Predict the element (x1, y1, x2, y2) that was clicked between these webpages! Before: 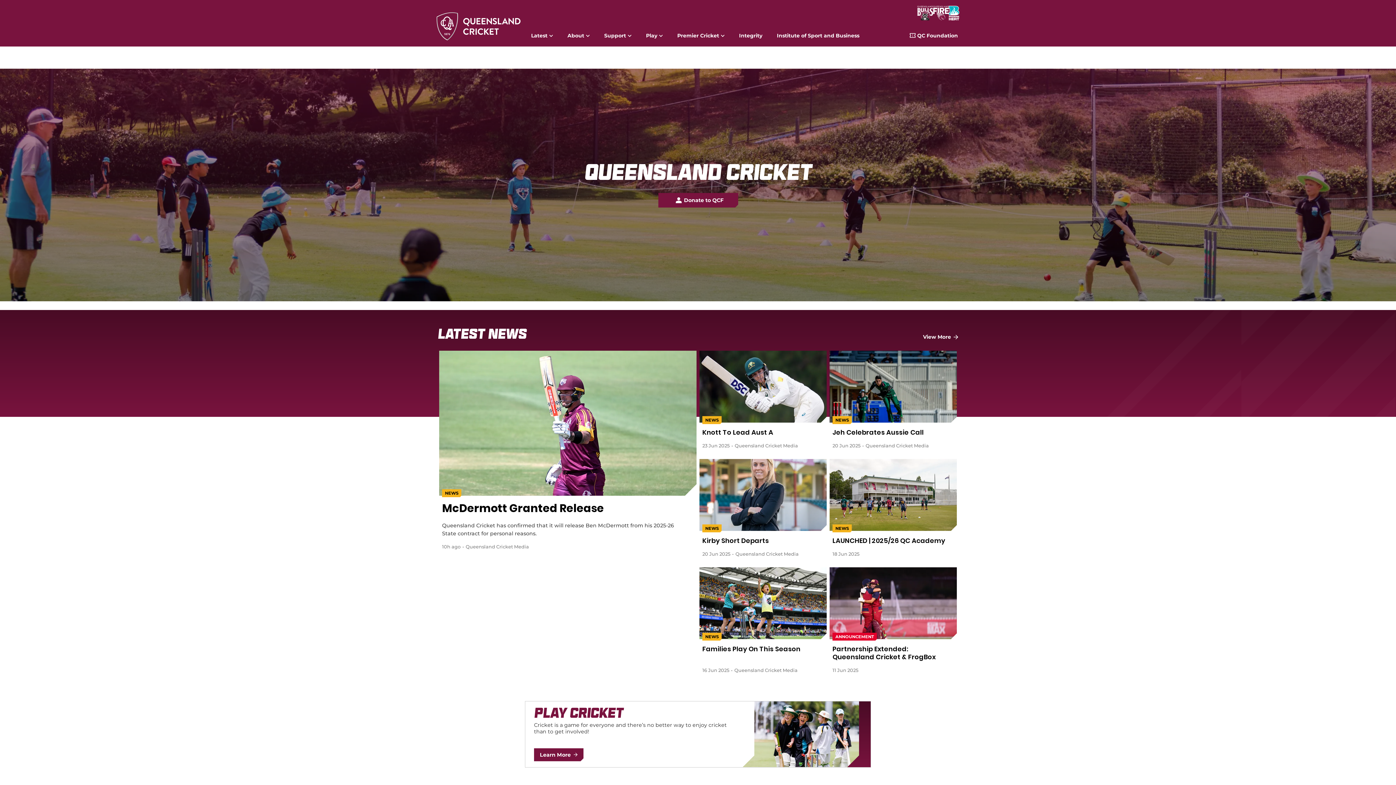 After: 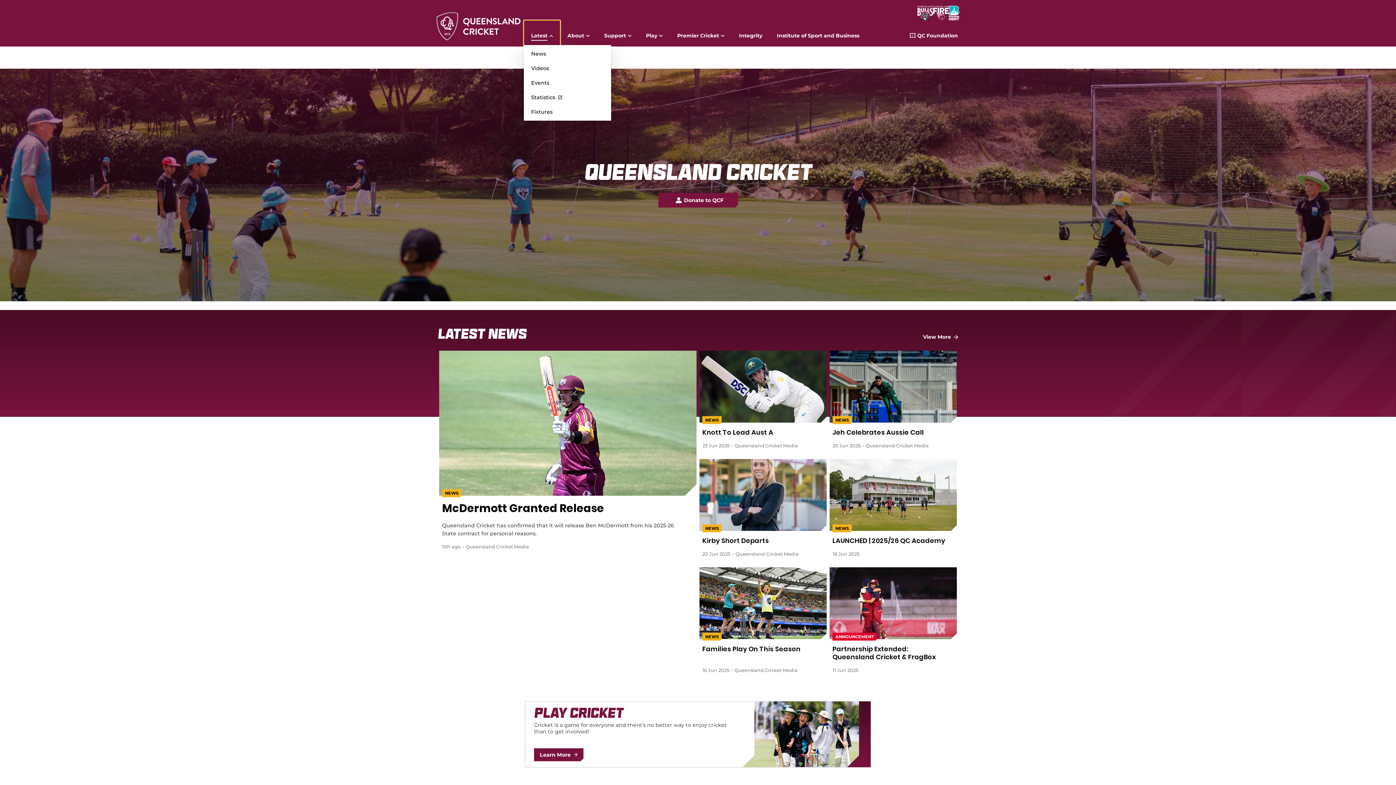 Action: label: Latest bbox: (524, 20, 560, 46)